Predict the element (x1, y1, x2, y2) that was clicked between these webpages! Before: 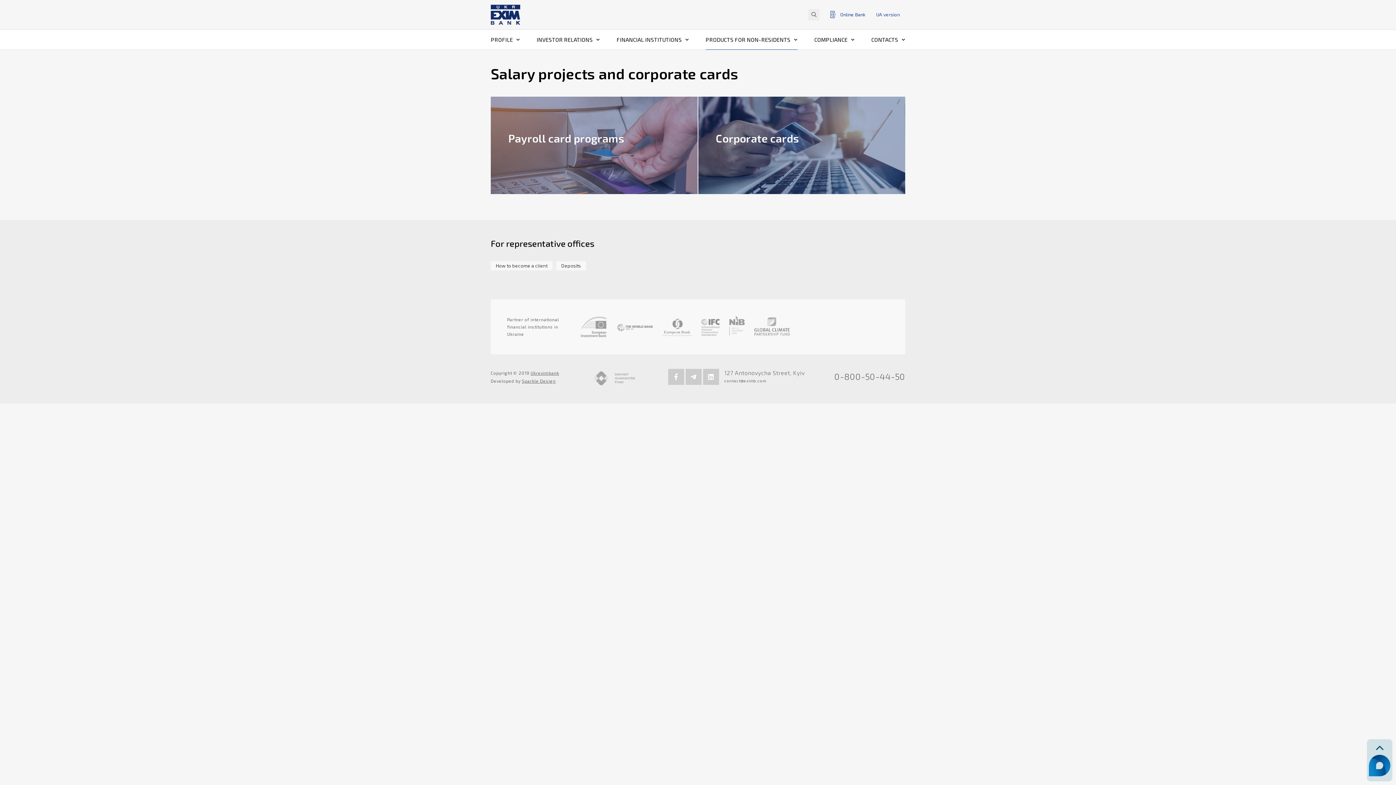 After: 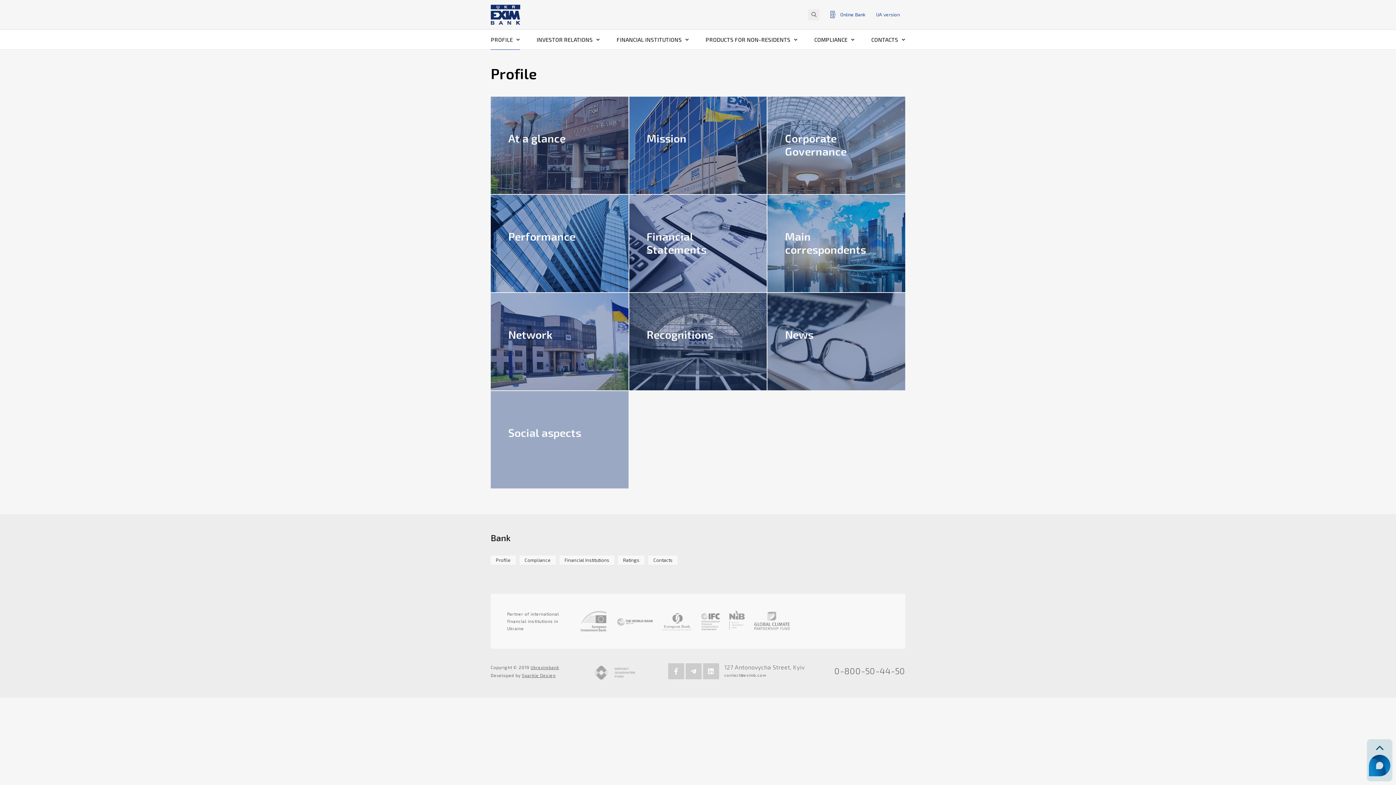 Action: label: PROFILE bbox: (490, 29, 520, 49)